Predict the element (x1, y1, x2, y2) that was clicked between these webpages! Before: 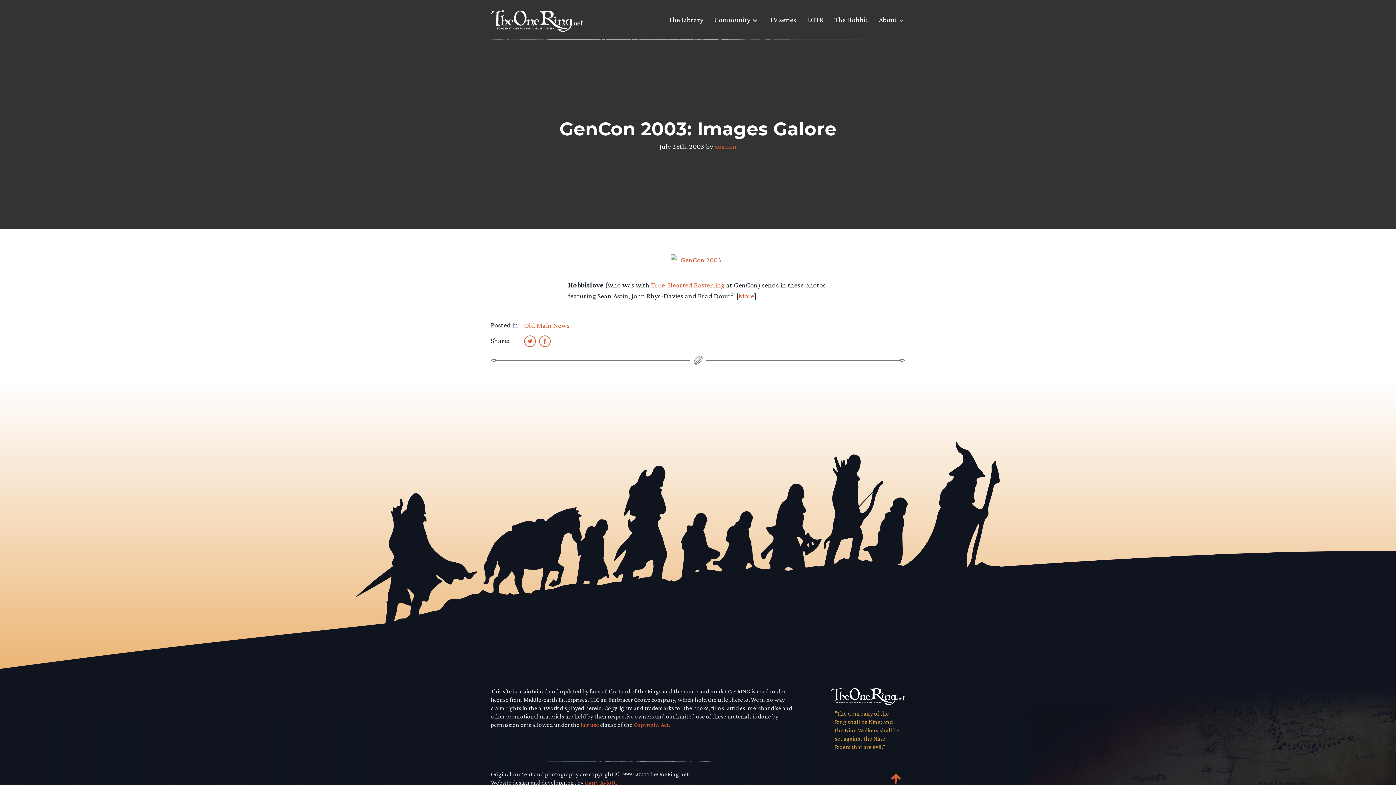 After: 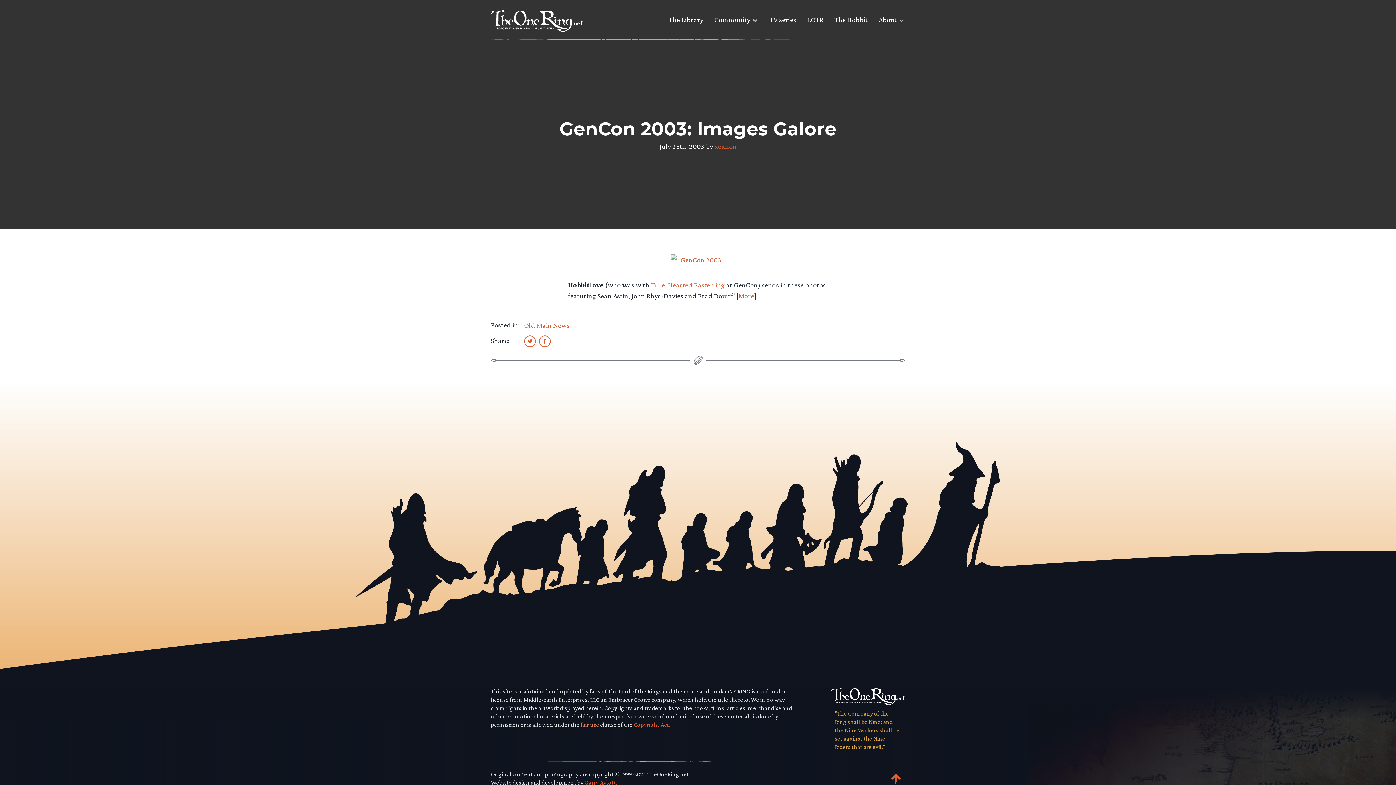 Action: bbox: (580, 721, 599, 728) label: fair use